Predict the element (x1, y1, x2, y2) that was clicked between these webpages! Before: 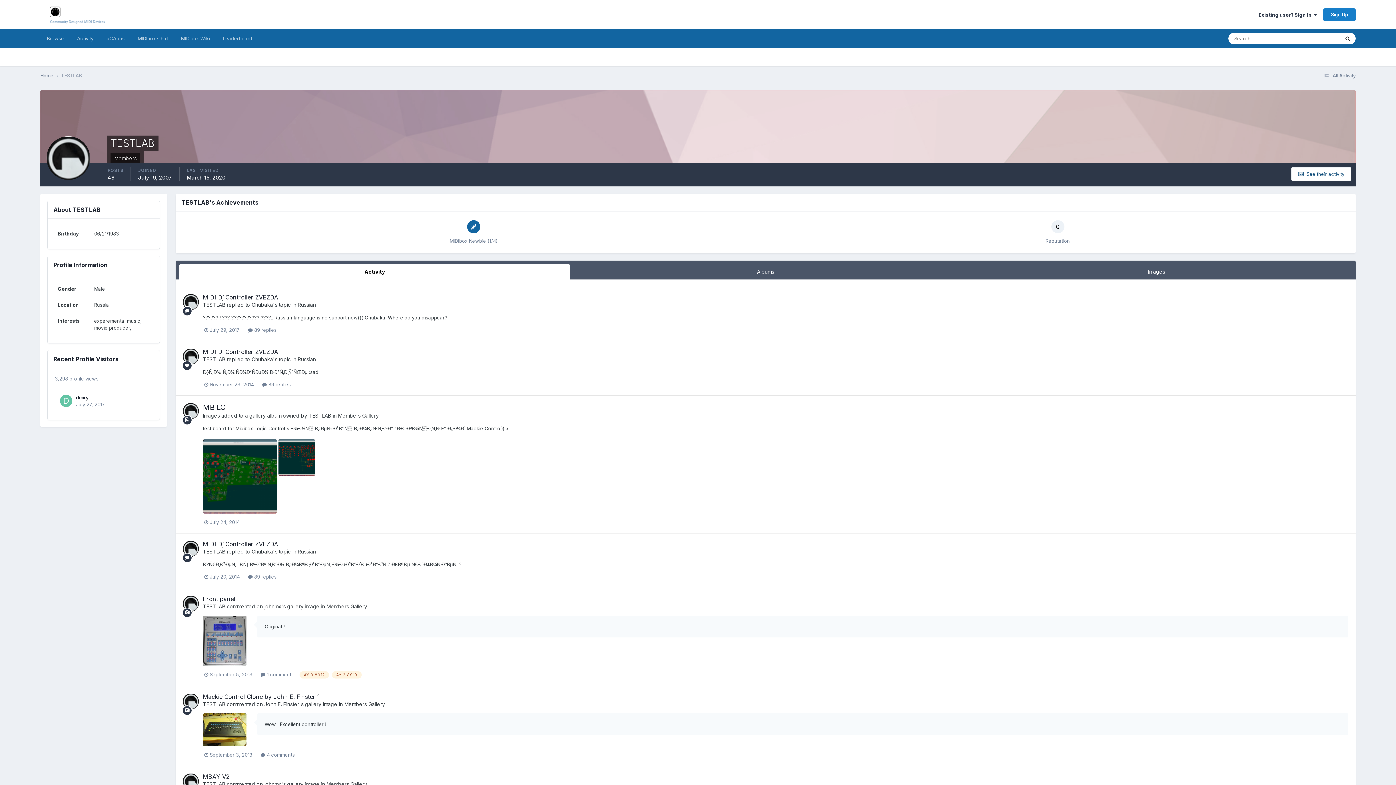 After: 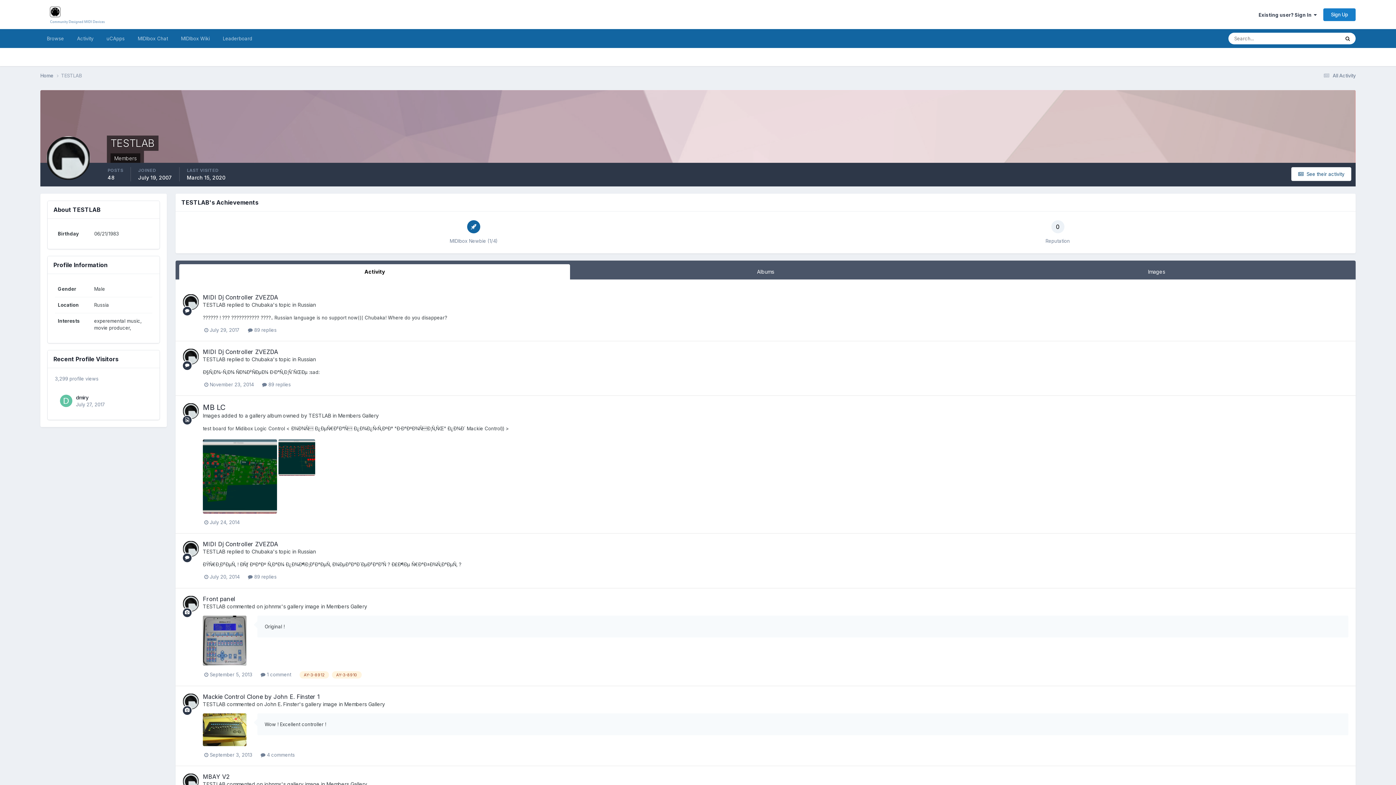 Action: bbox: (182, 348, 198, 364)